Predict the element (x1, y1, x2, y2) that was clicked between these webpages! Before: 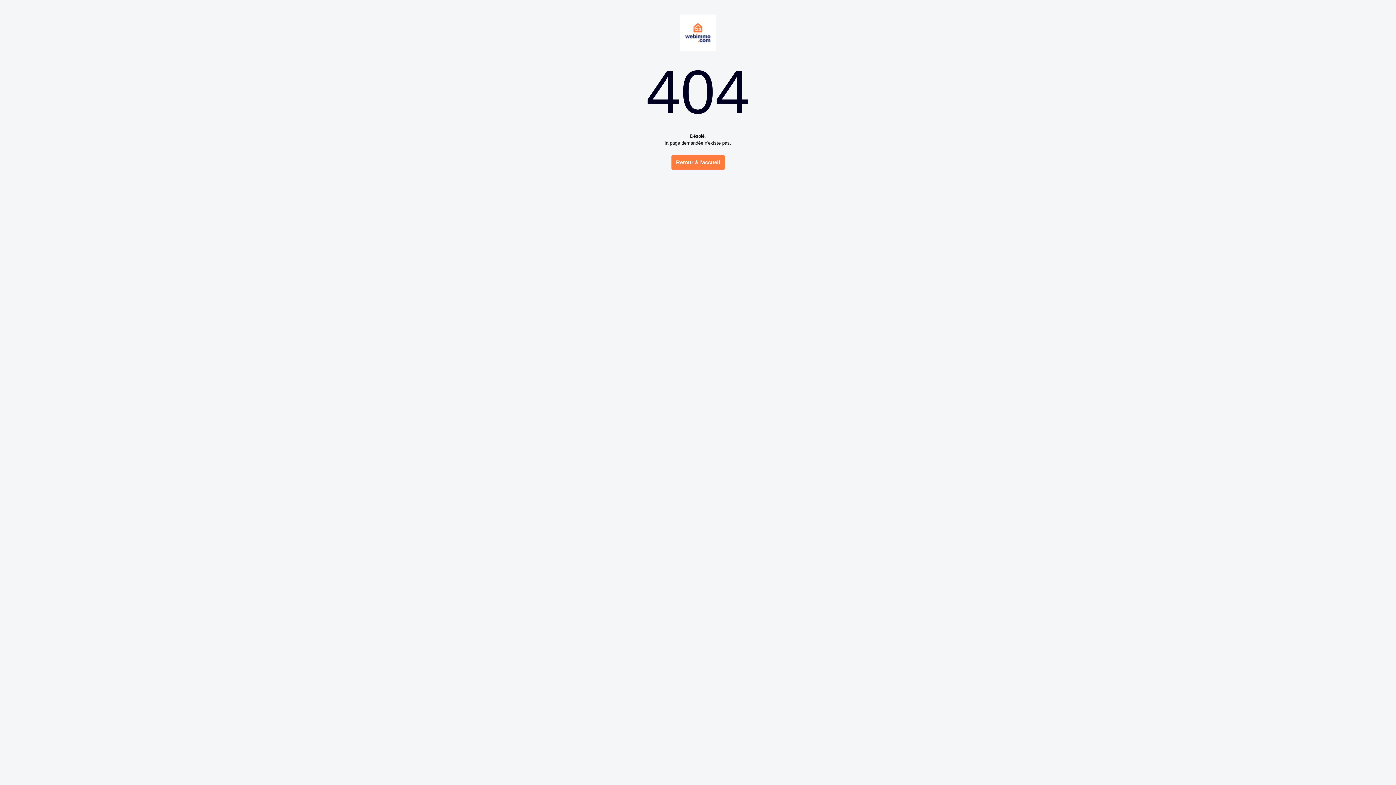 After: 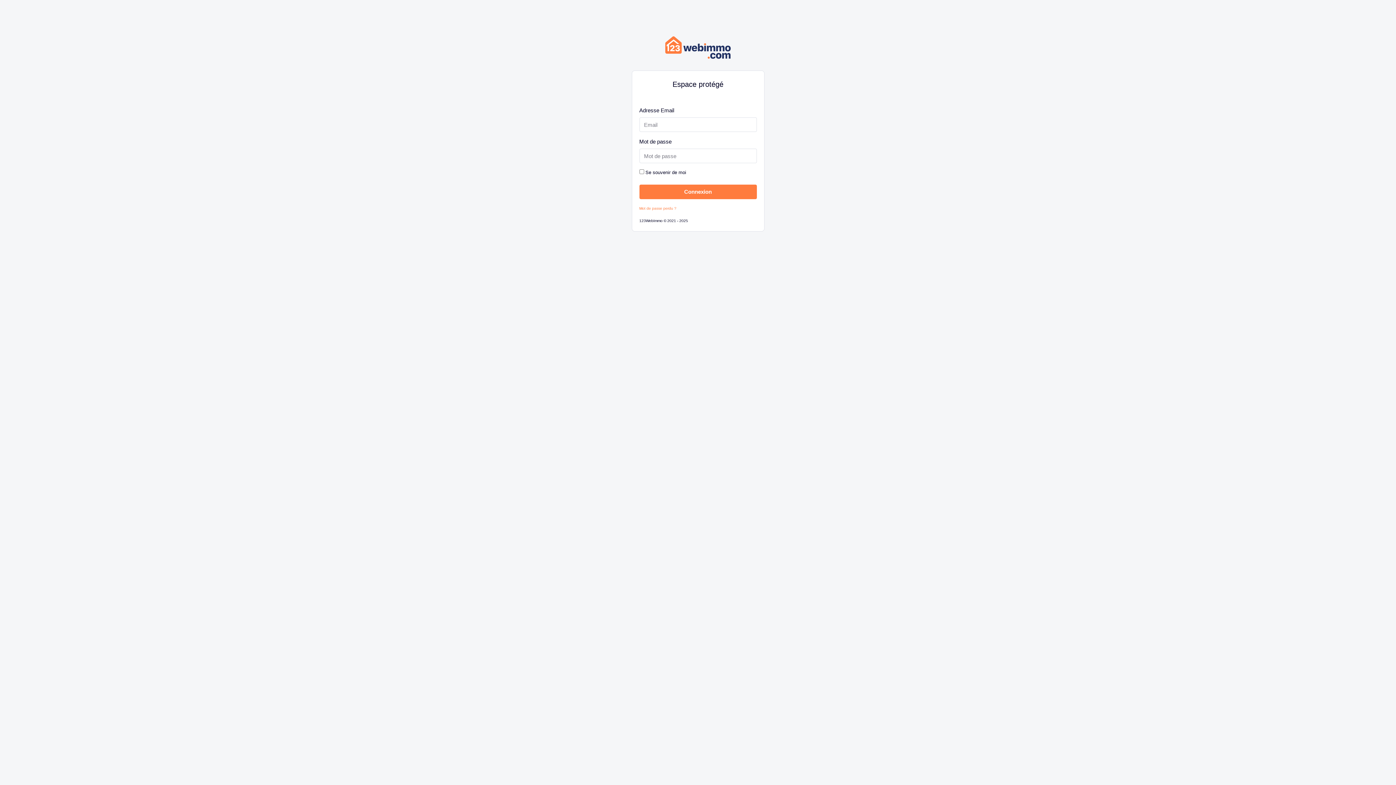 Action: label: Retour à l'accueil bbox: (671, 155, 724, 169)